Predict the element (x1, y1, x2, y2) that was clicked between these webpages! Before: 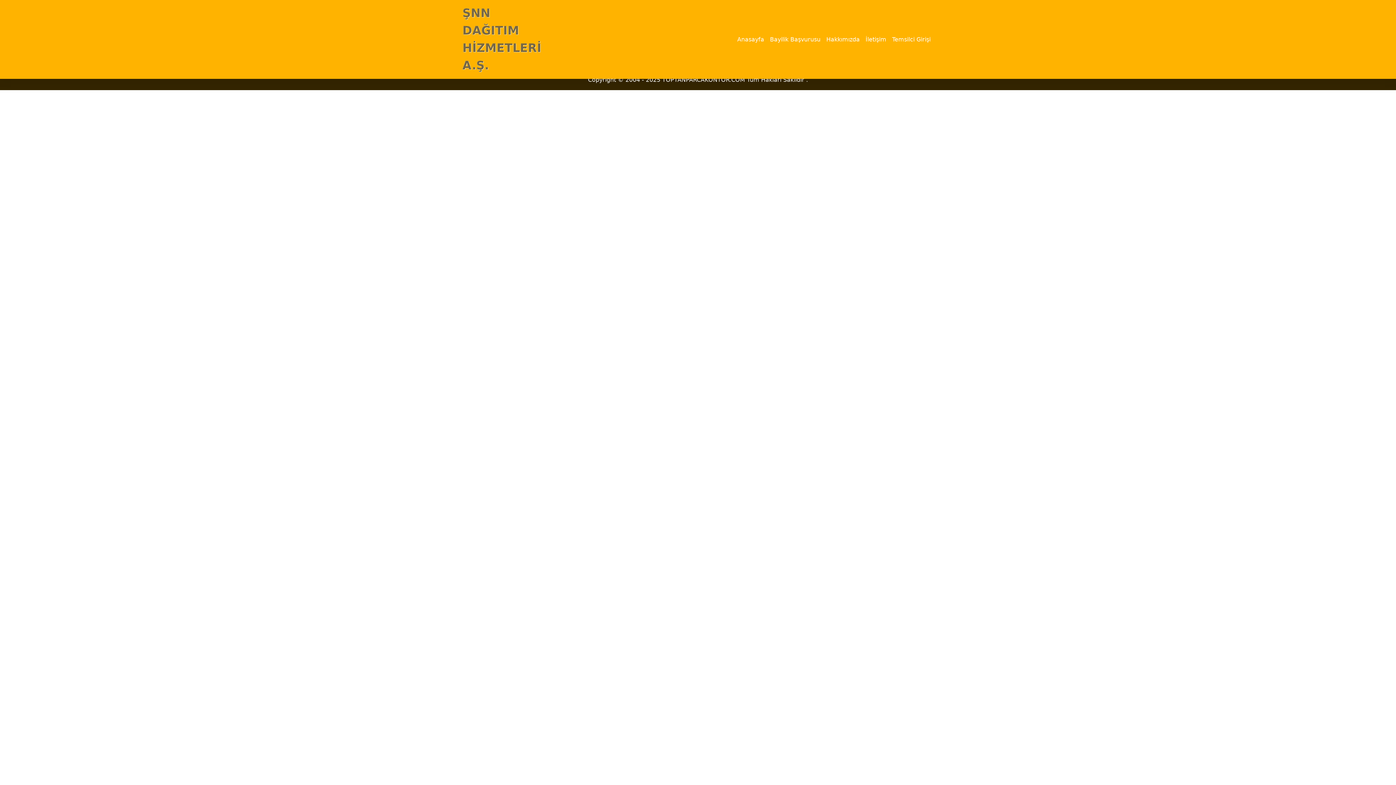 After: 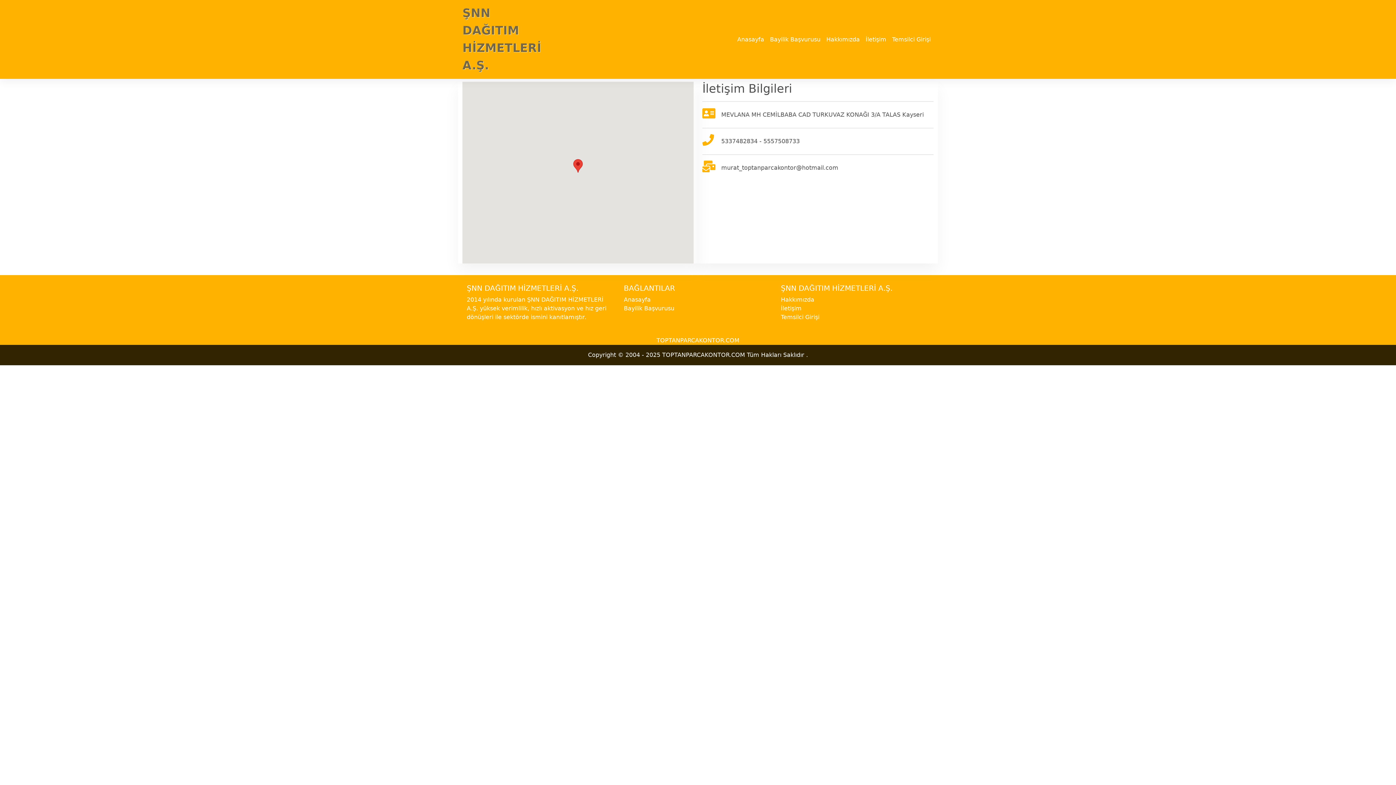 Action: label: İletişim bbox: (862, 32, 889, 46)